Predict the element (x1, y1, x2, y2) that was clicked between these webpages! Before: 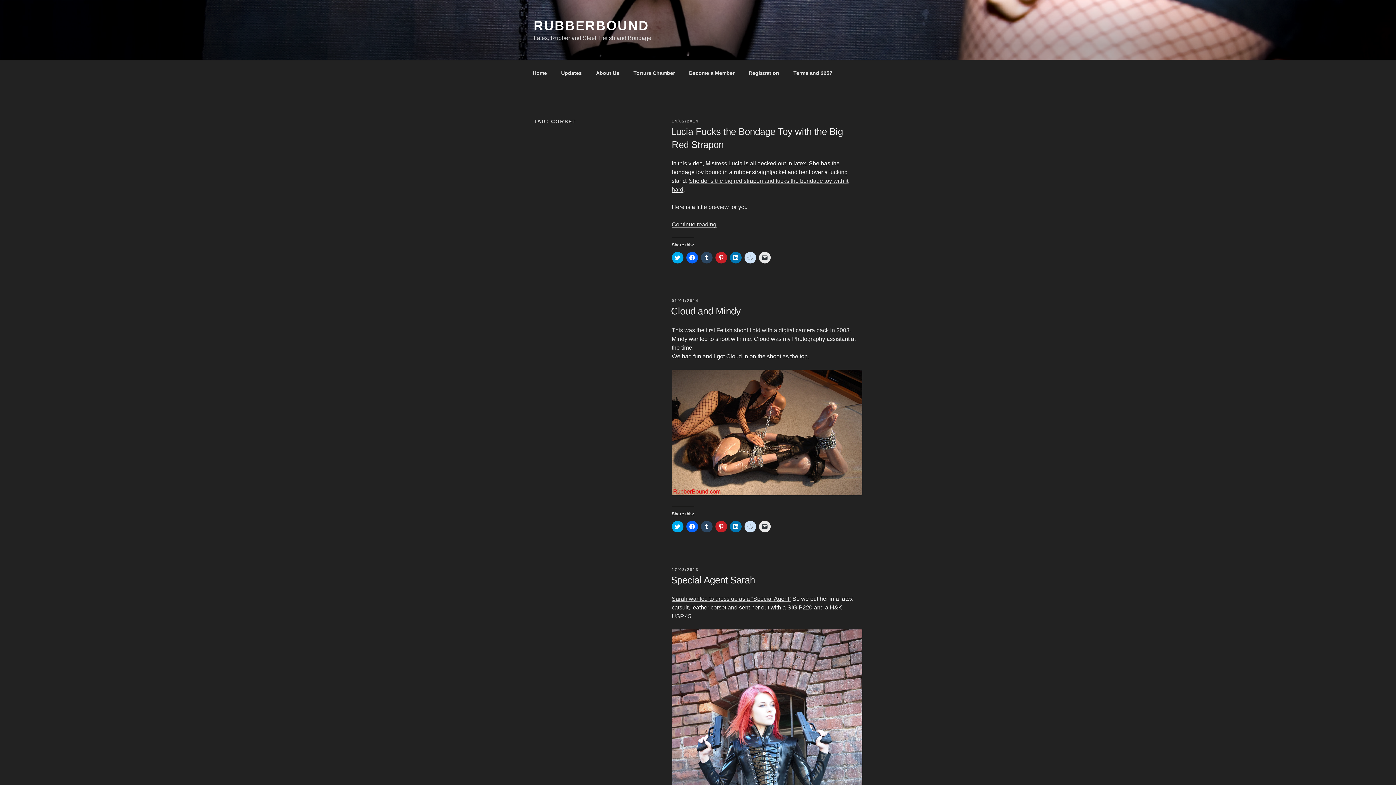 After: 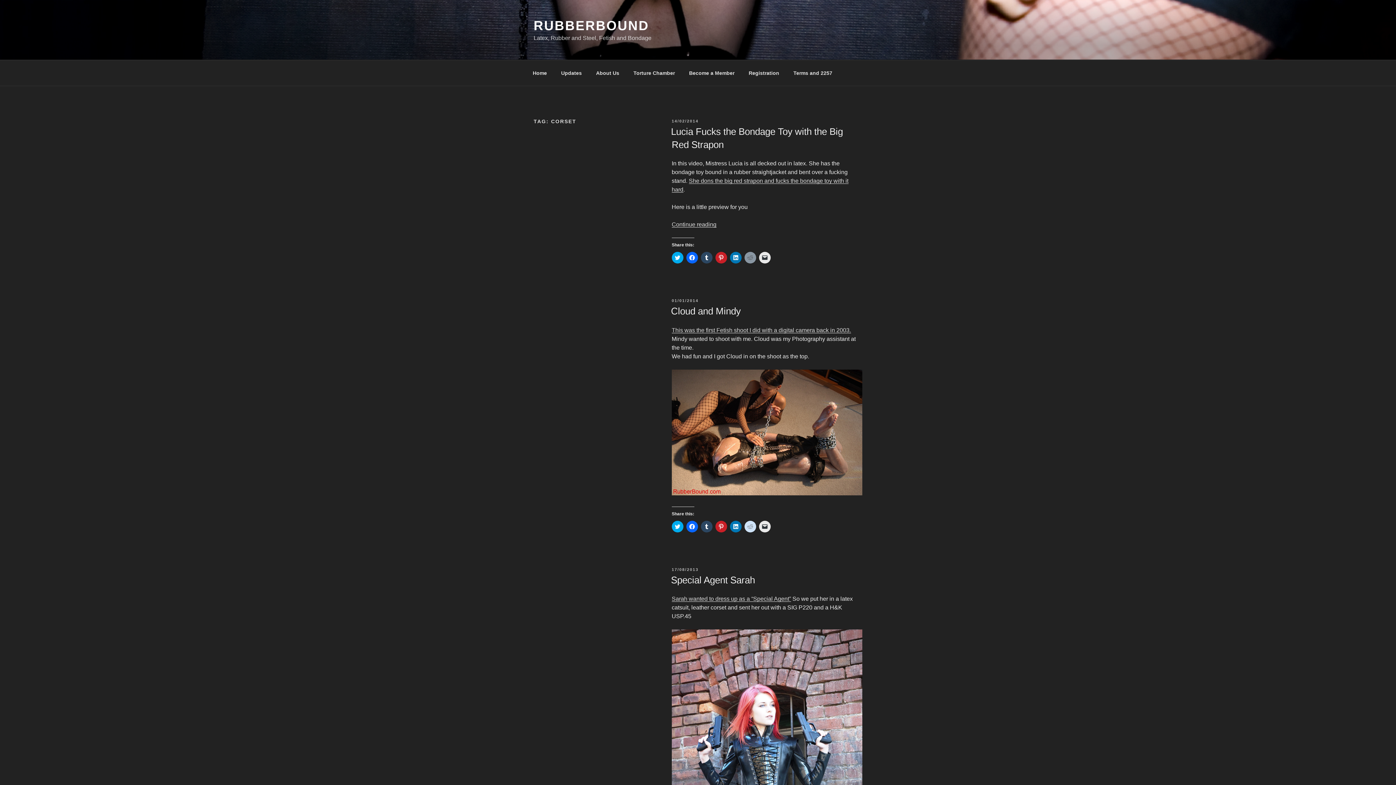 Action: bbox: (744, 252, 756, 263) label: Click to share on Reddit (Opens in new window)